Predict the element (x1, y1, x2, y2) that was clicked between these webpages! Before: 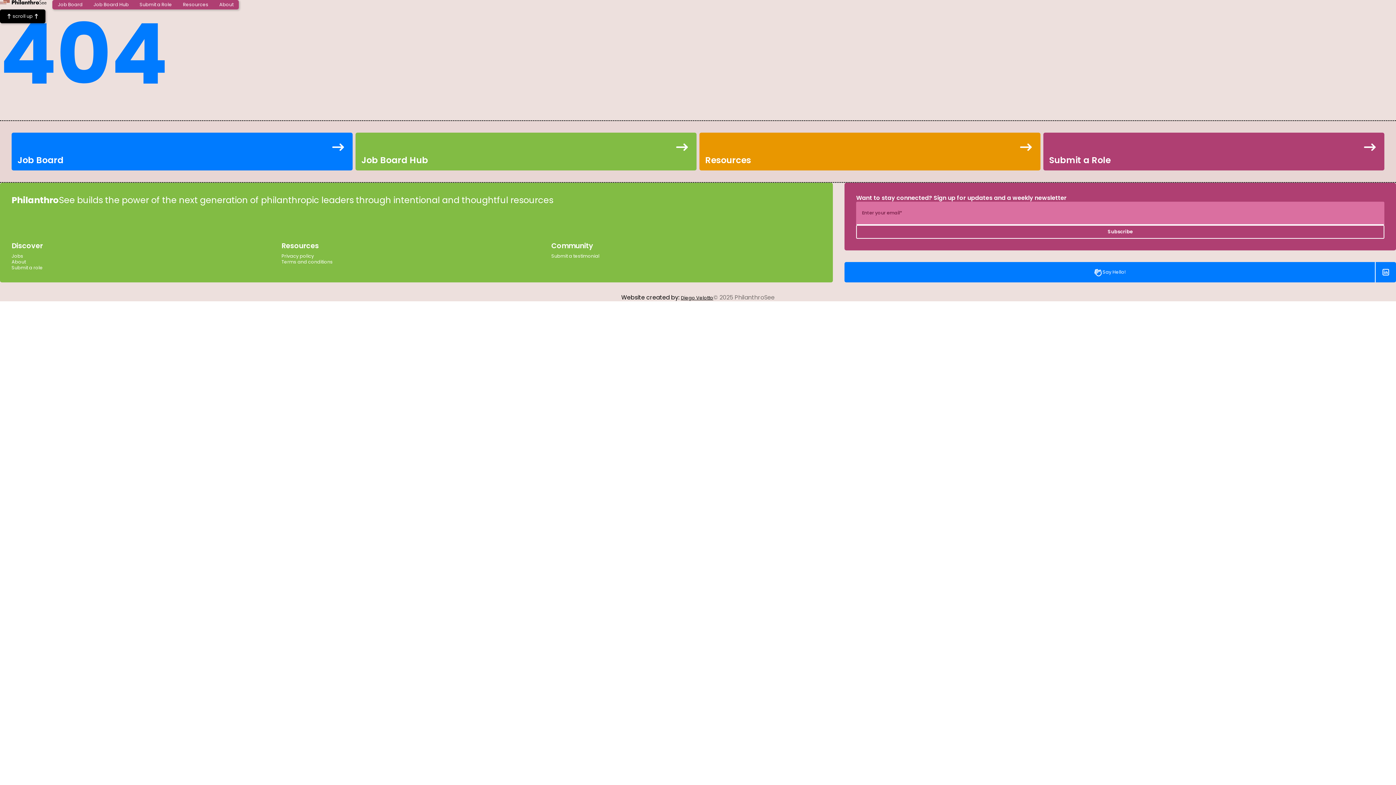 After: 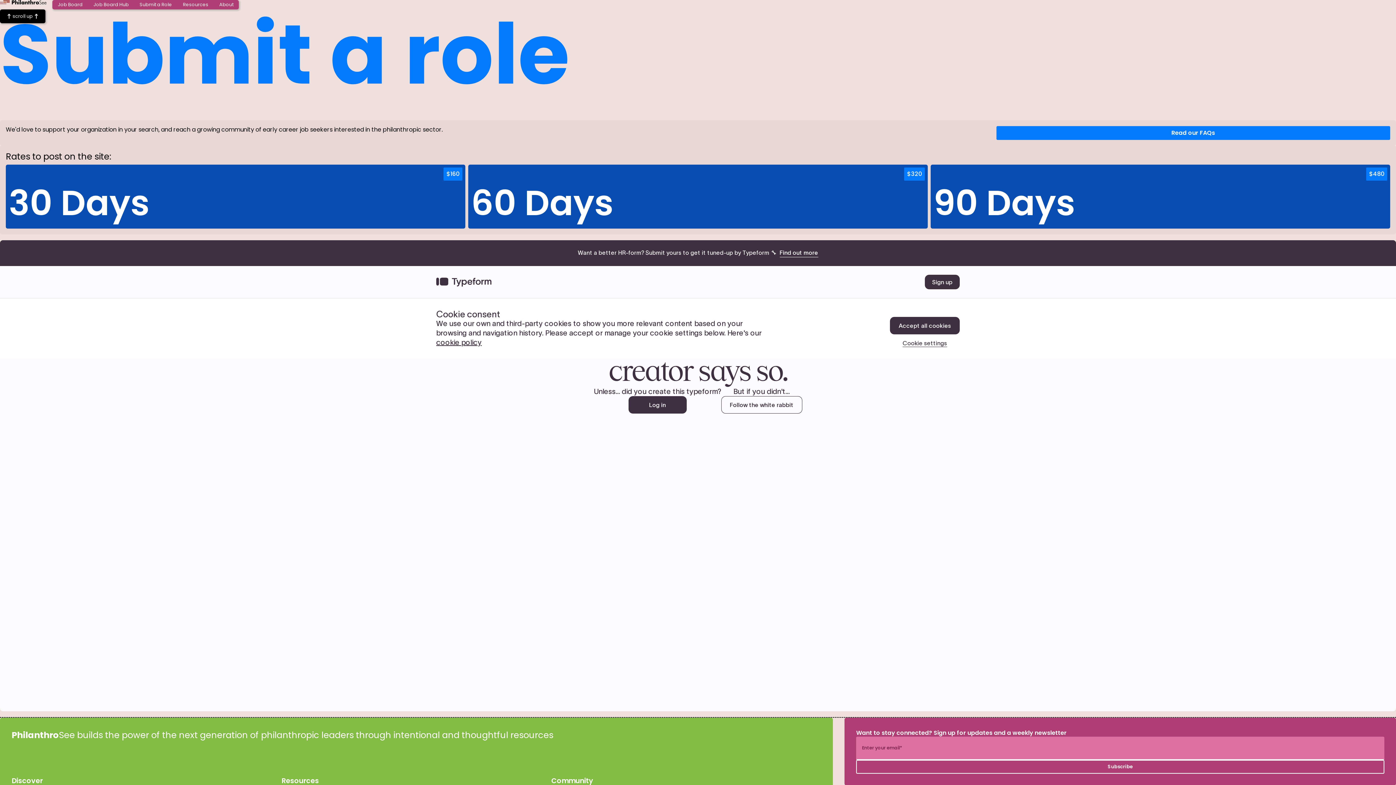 Action: bbox: (11, 265, 281, 270) label: Submit a role